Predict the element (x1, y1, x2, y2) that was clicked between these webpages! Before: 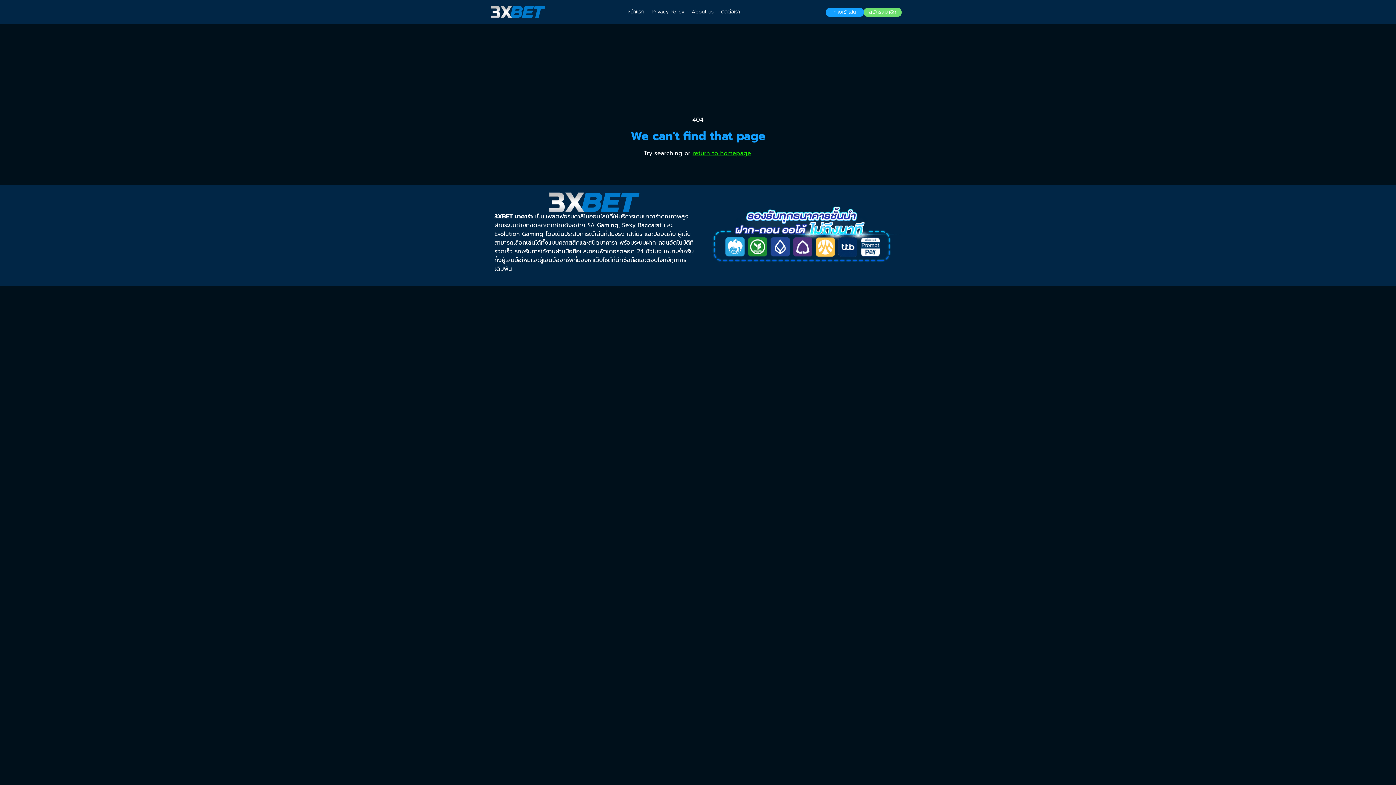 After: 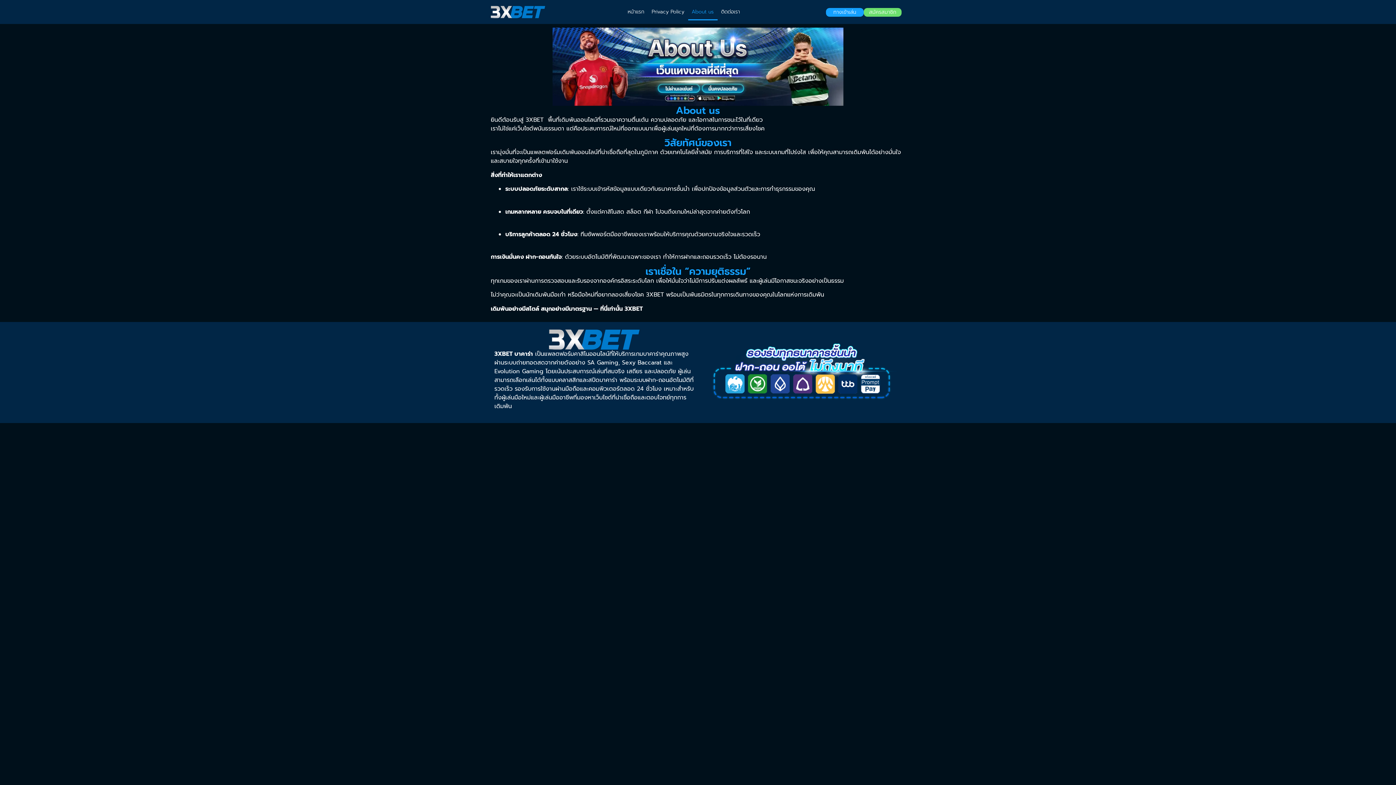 Action: bbox: (688, 3, 717, 20) label: About us